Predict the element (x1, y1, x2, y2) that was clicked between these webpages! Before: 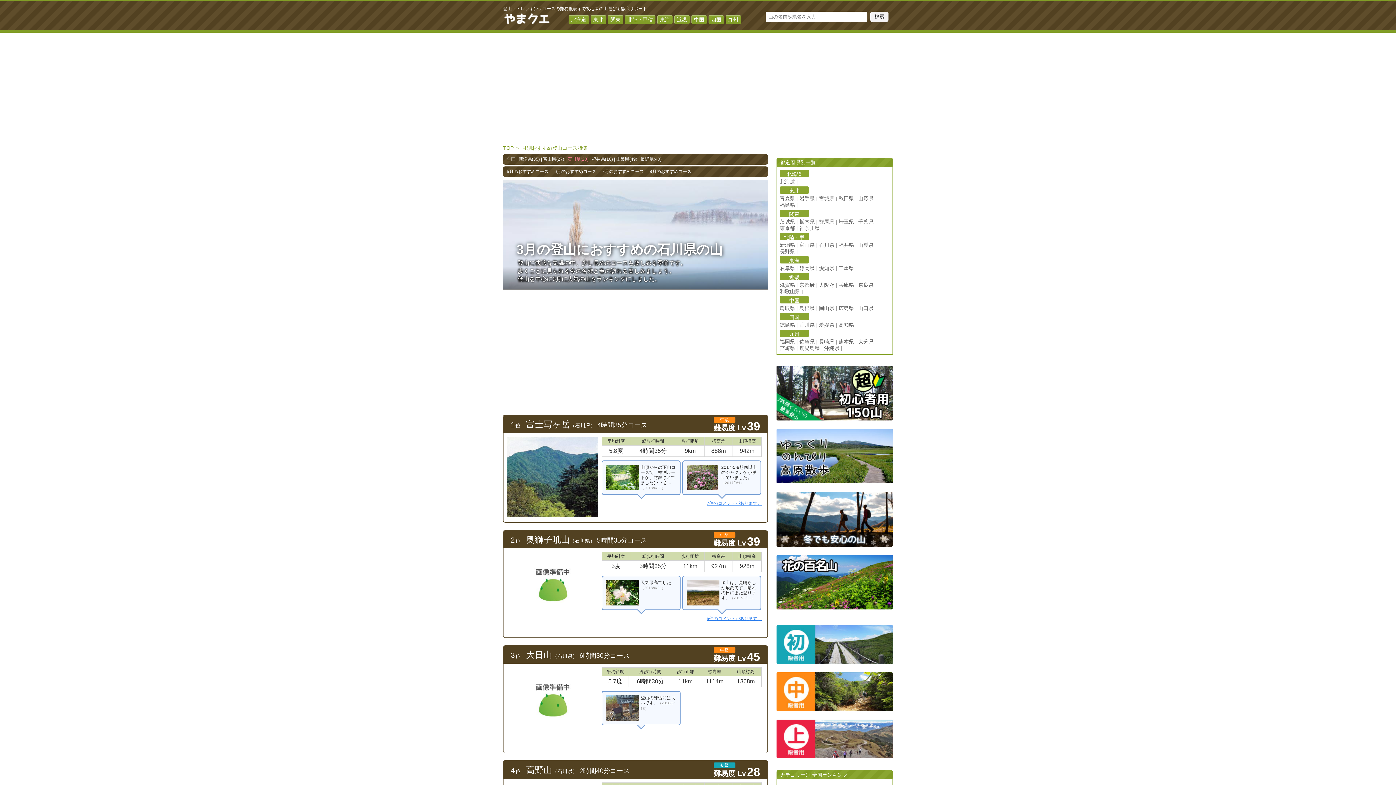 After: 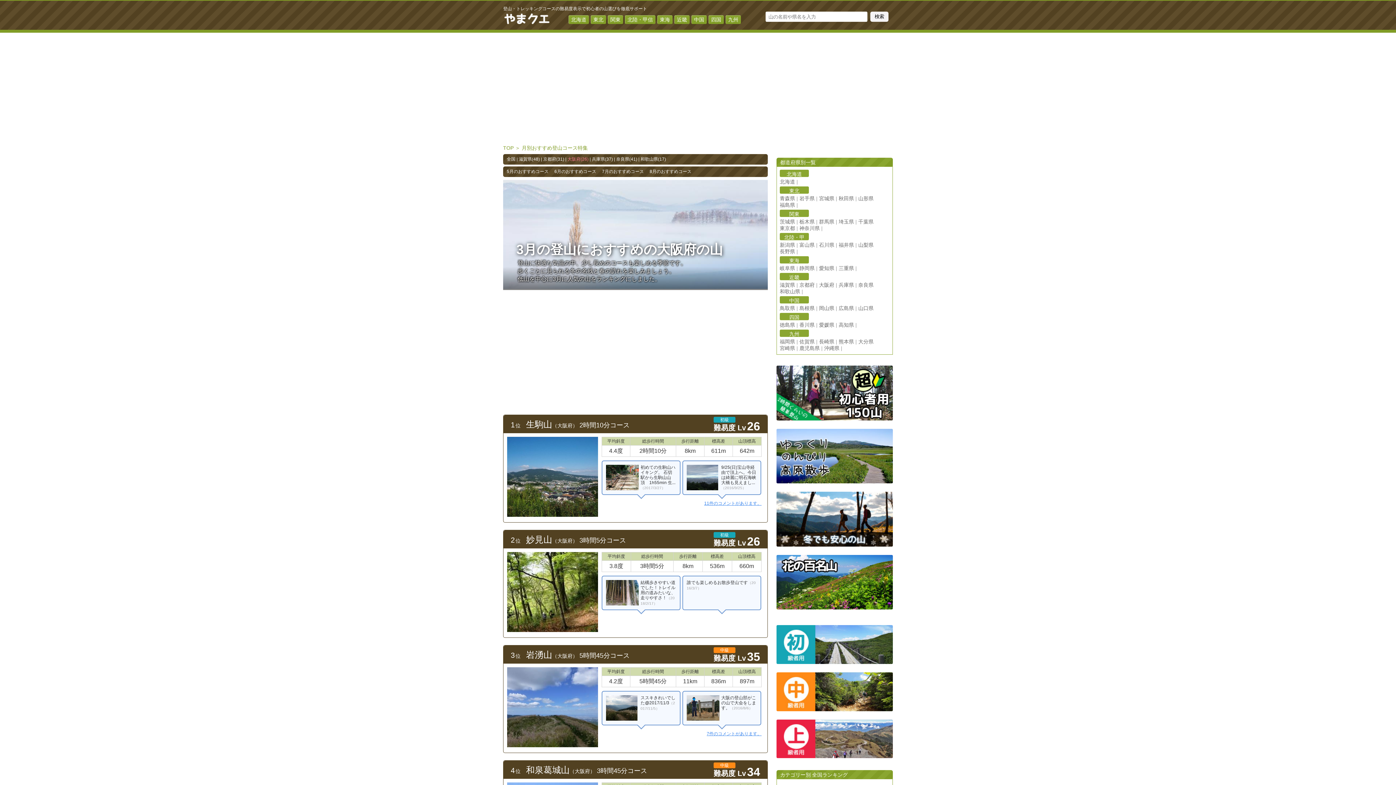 Action: bbox: (819, 282, 834, 288) label: 大阪府